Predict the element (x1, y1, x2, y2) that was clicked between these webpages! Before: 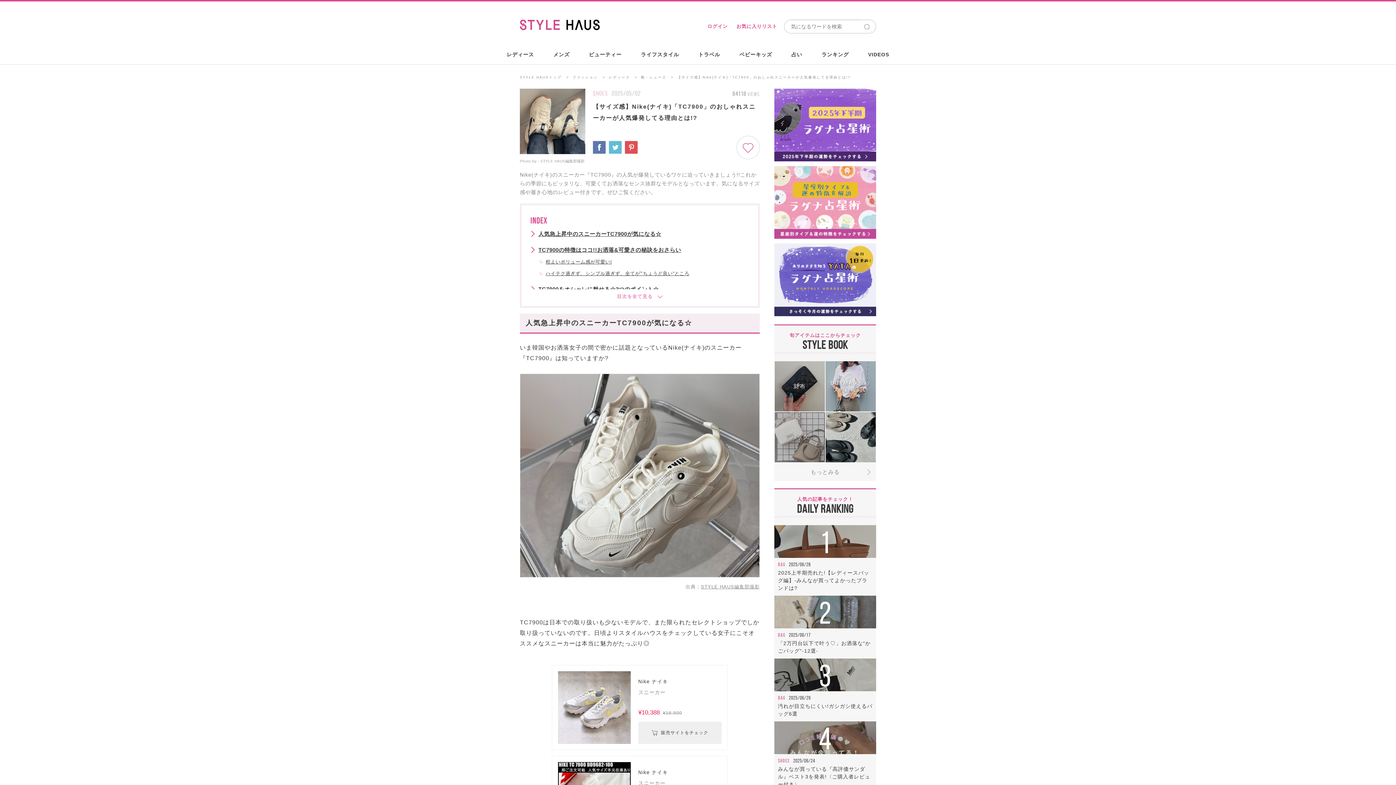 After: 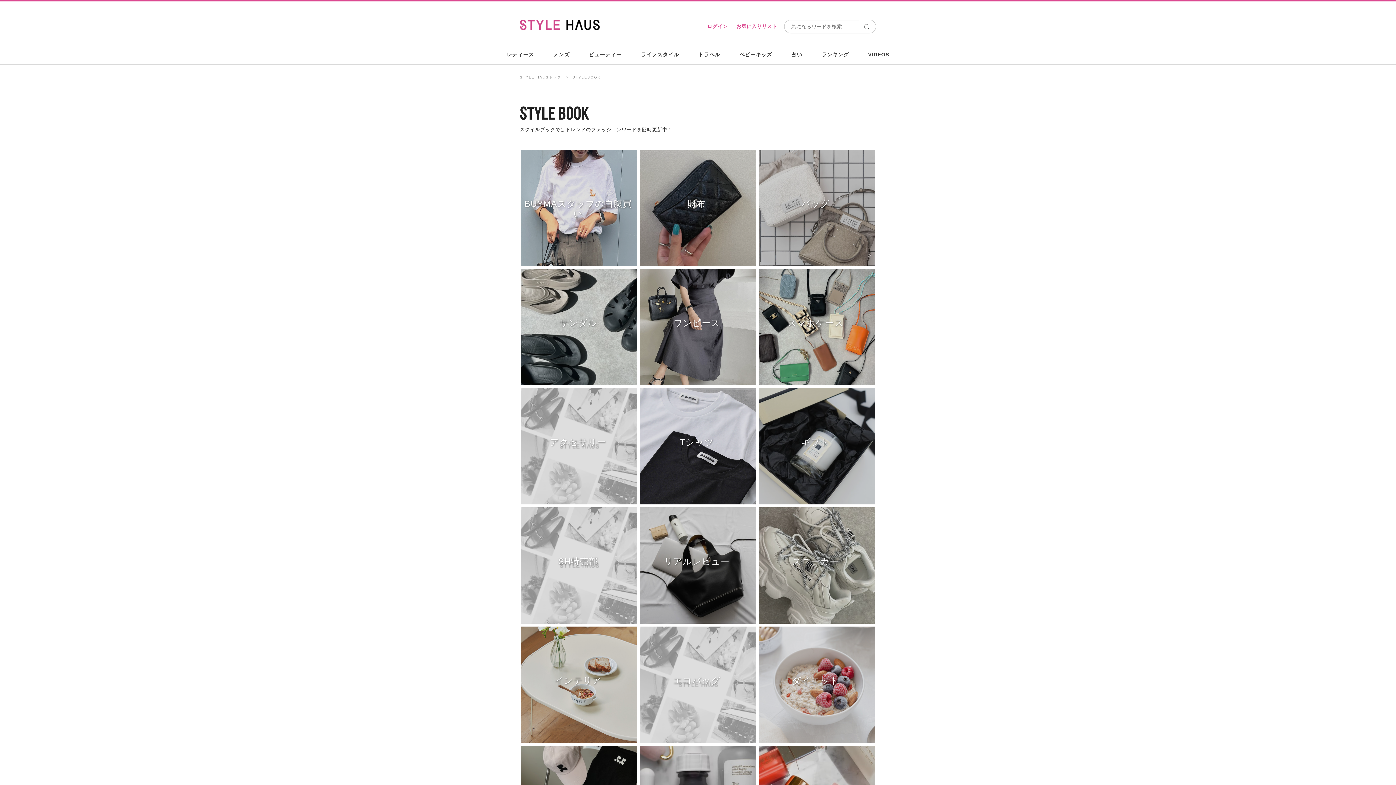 Action: label: もっとみる bbox: (774, 463, 876, 481)